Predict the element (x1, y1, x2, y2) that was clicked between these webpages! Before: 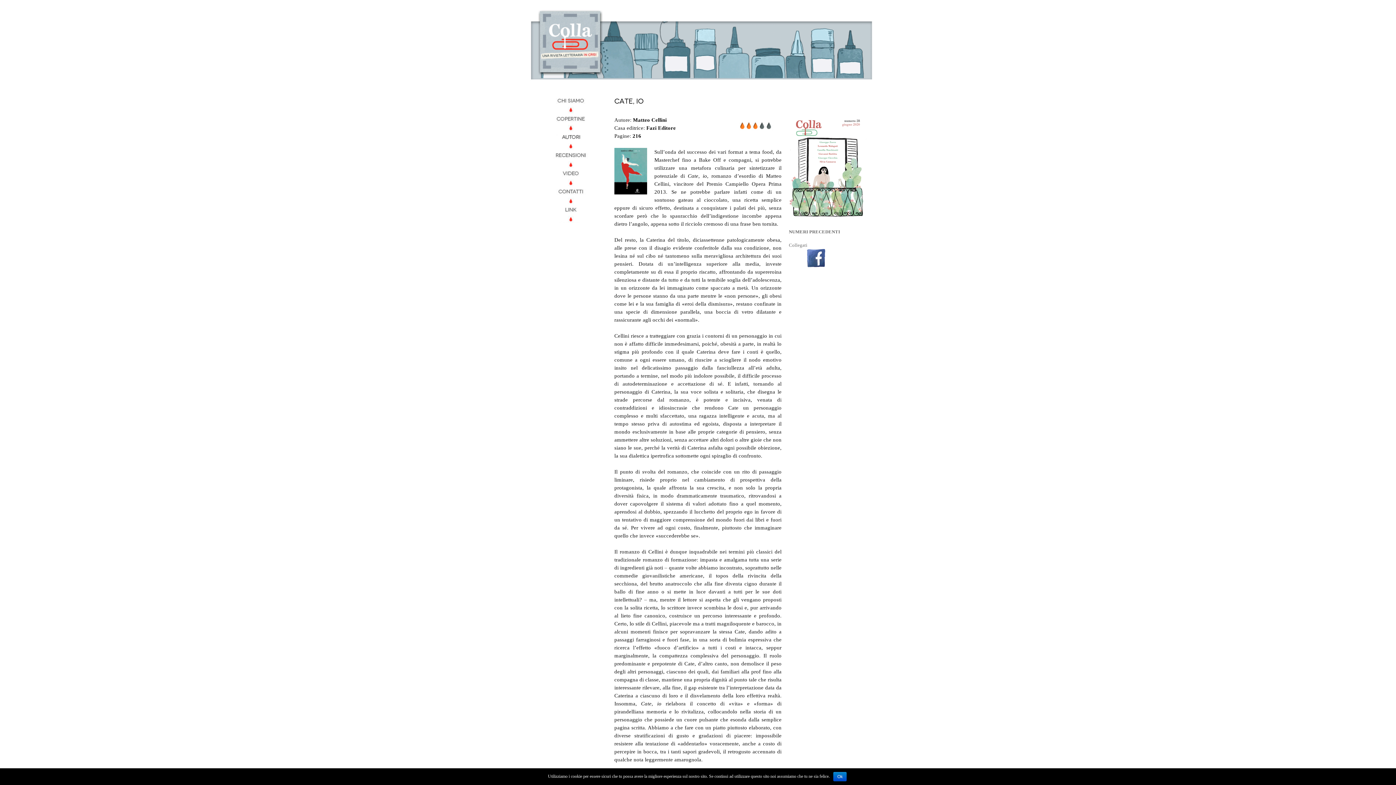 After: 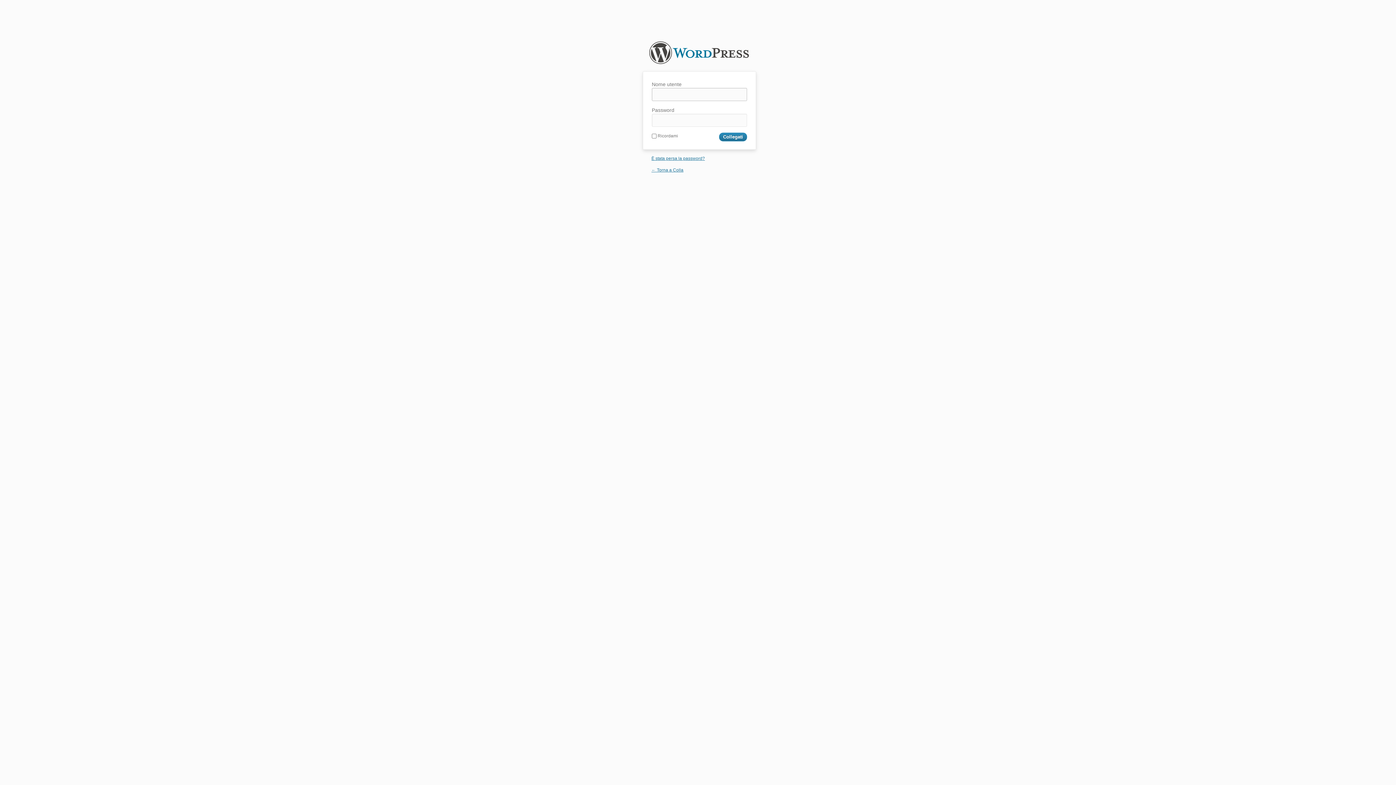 Action: label: Collegati bbox: (789, 242, 807, 248)